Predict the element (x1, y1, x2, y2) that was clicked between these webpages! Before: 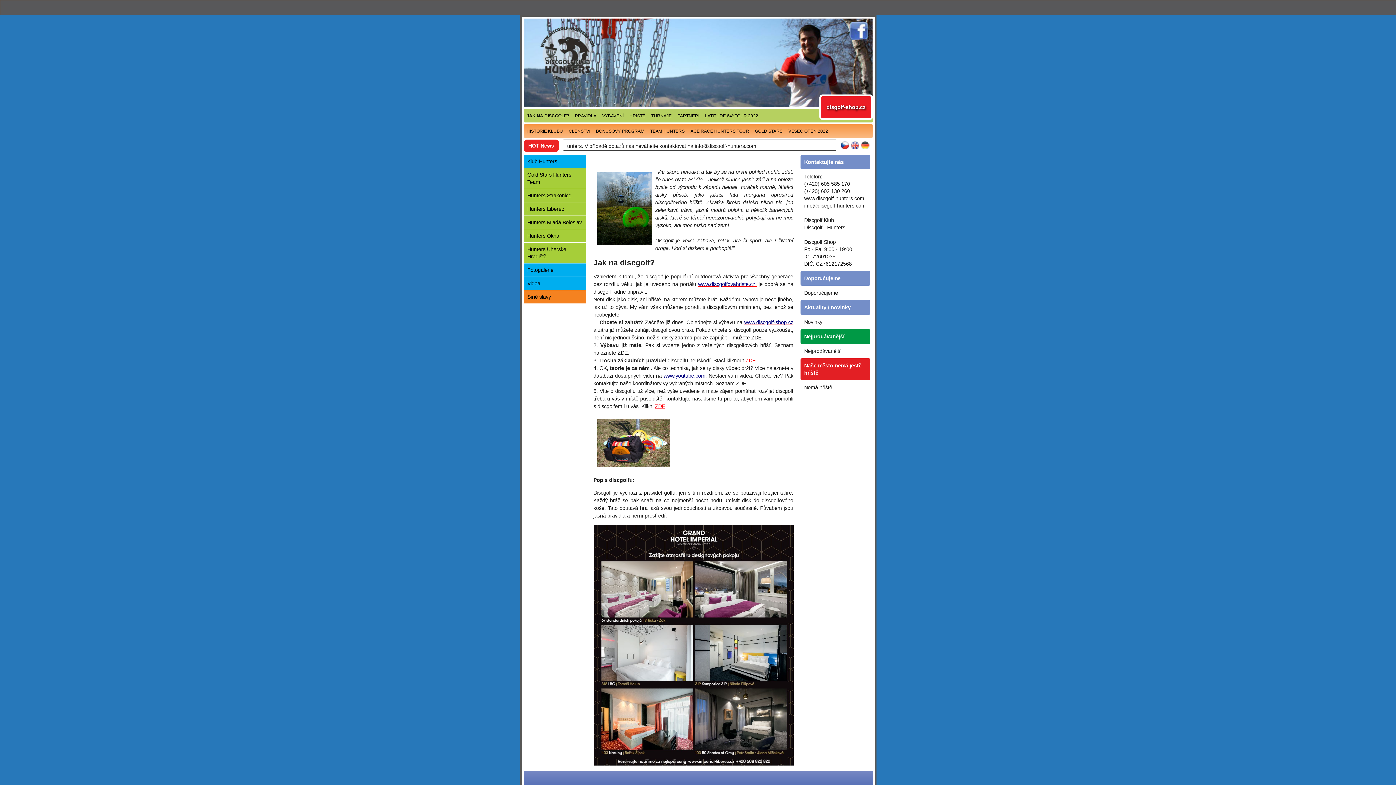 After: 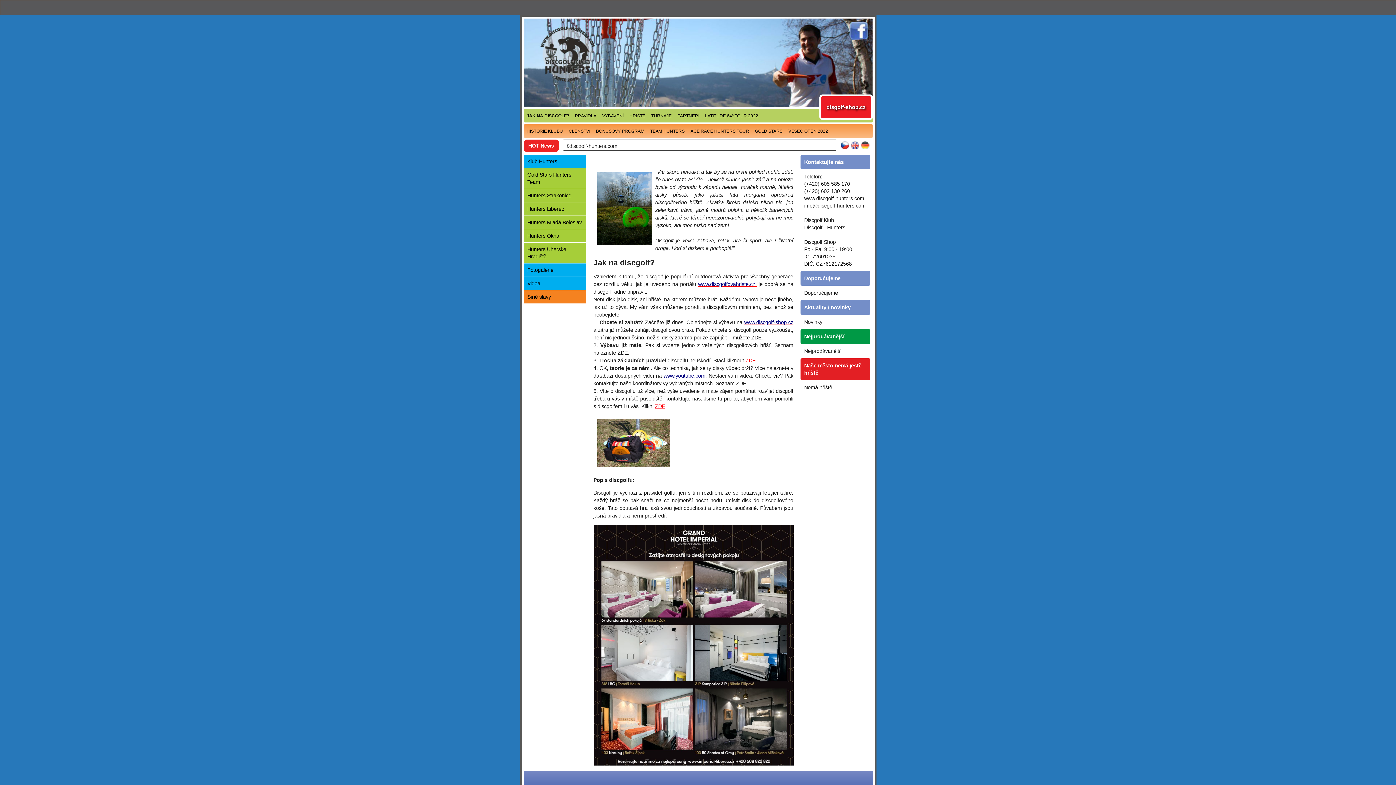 Action: label: ZDE bbox: (655, 403, 665, 409)